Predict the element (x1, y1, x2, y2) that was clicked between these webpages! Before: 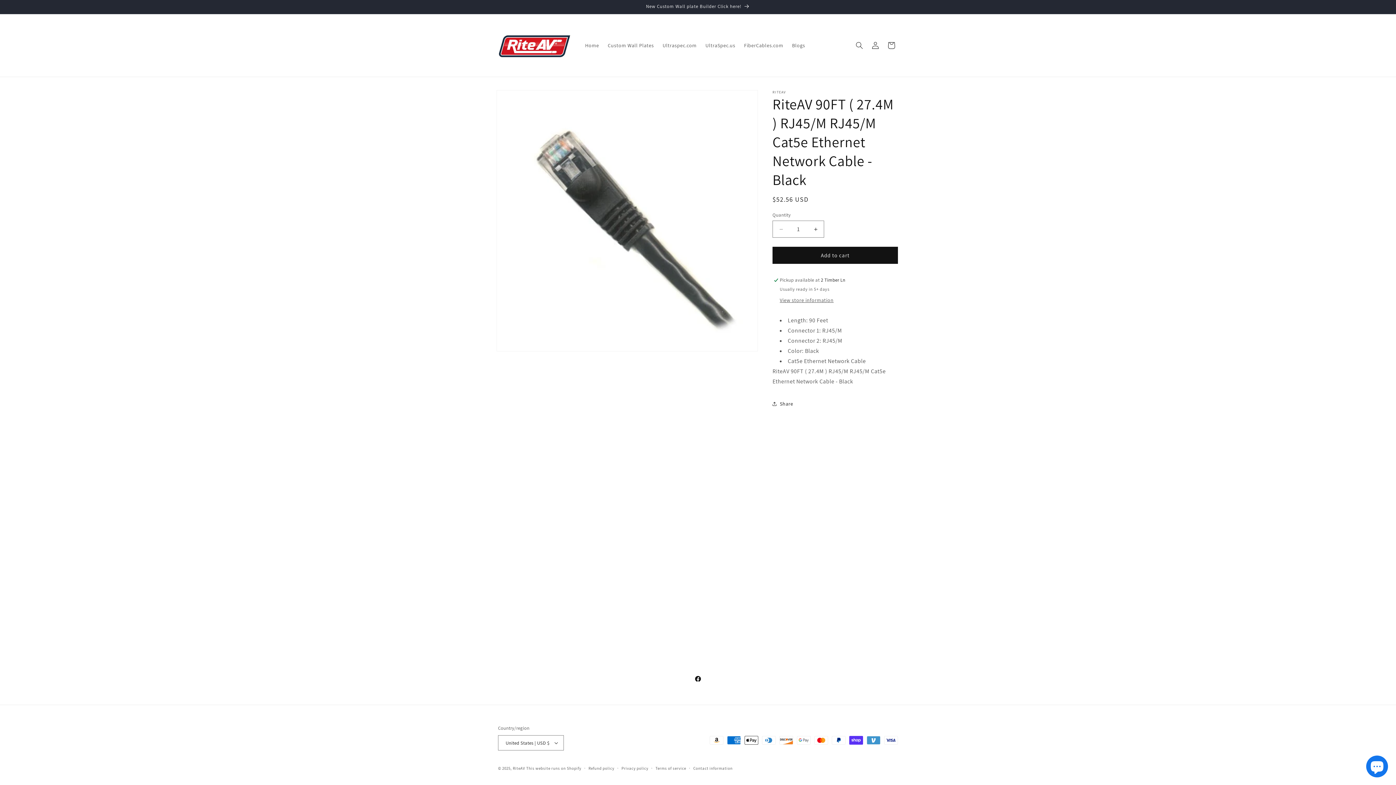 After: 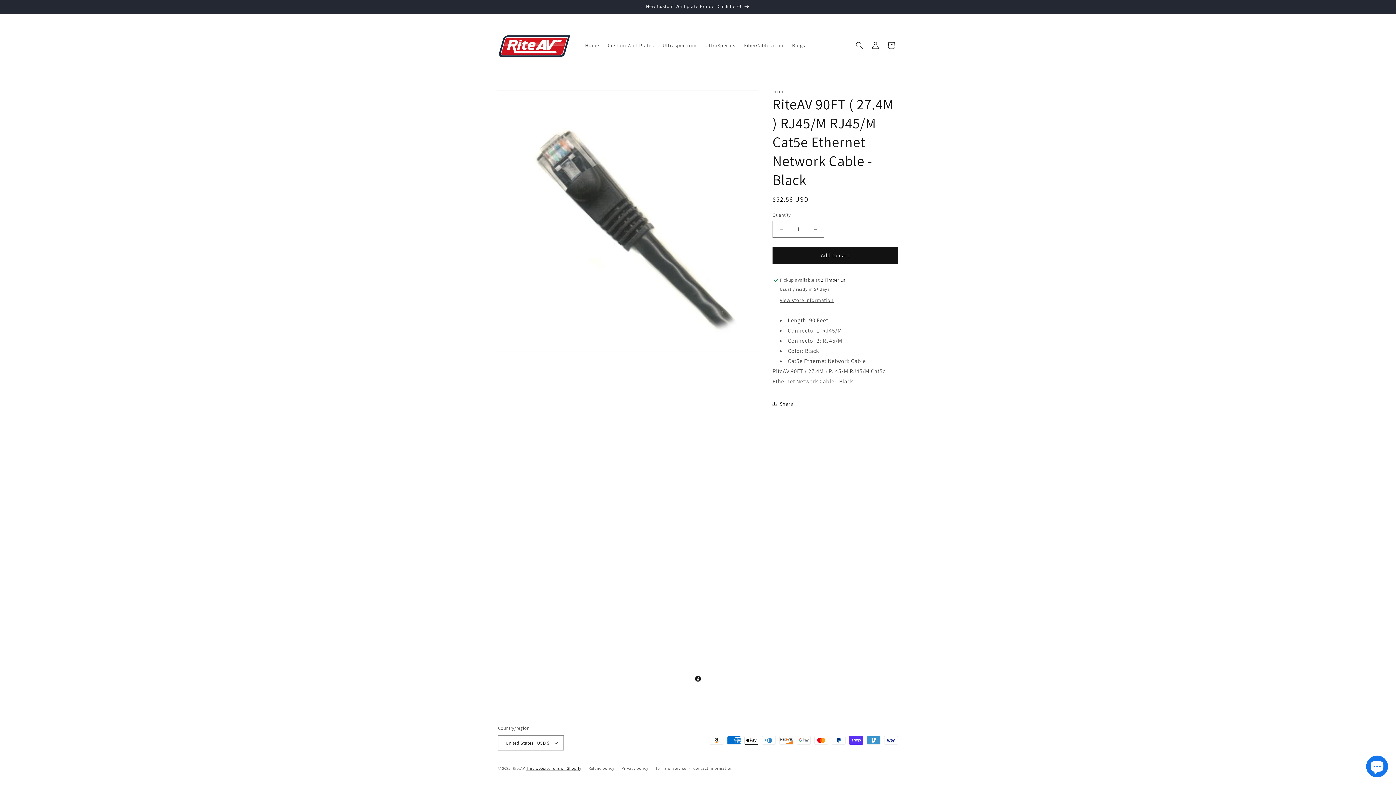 Action: bbox: (526, 766, 581, 771) label: This website runs on Shopify